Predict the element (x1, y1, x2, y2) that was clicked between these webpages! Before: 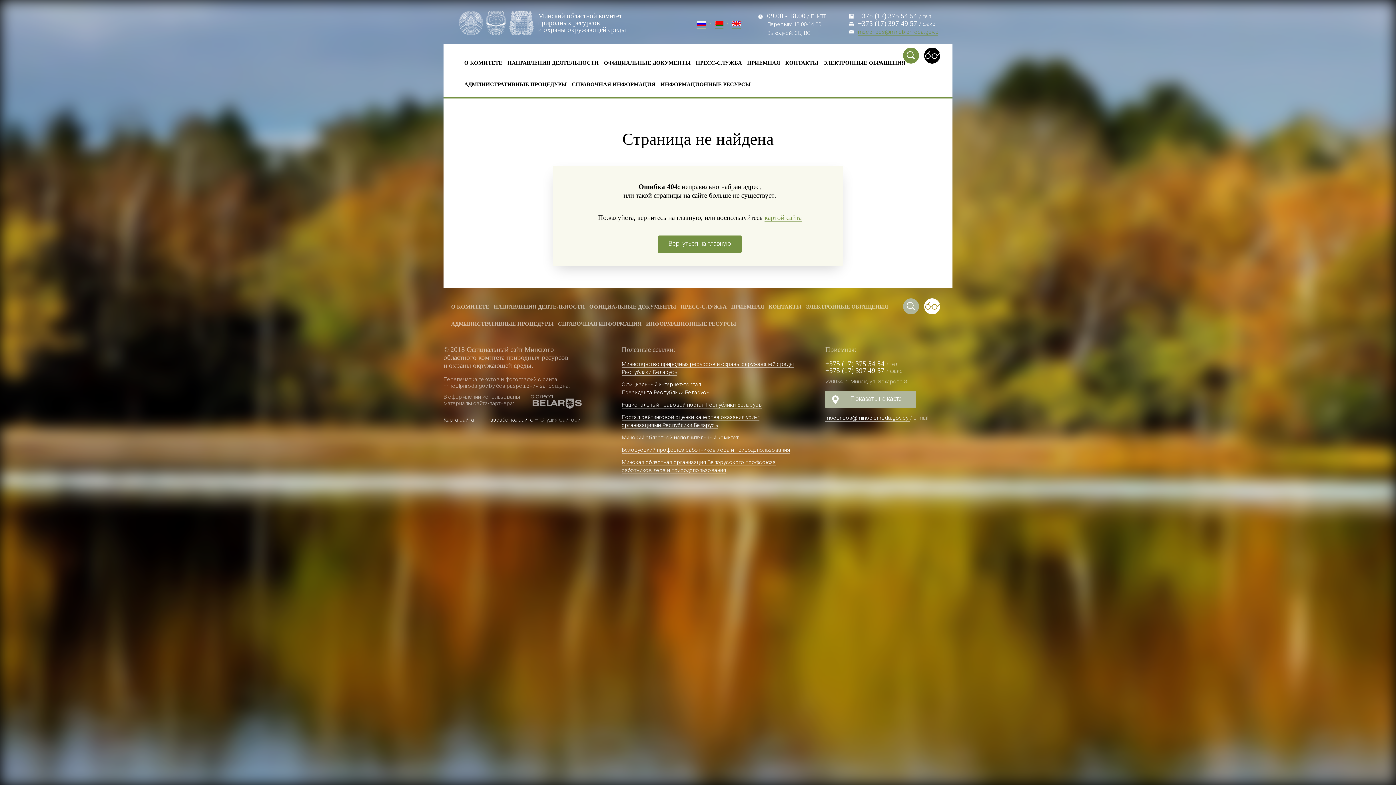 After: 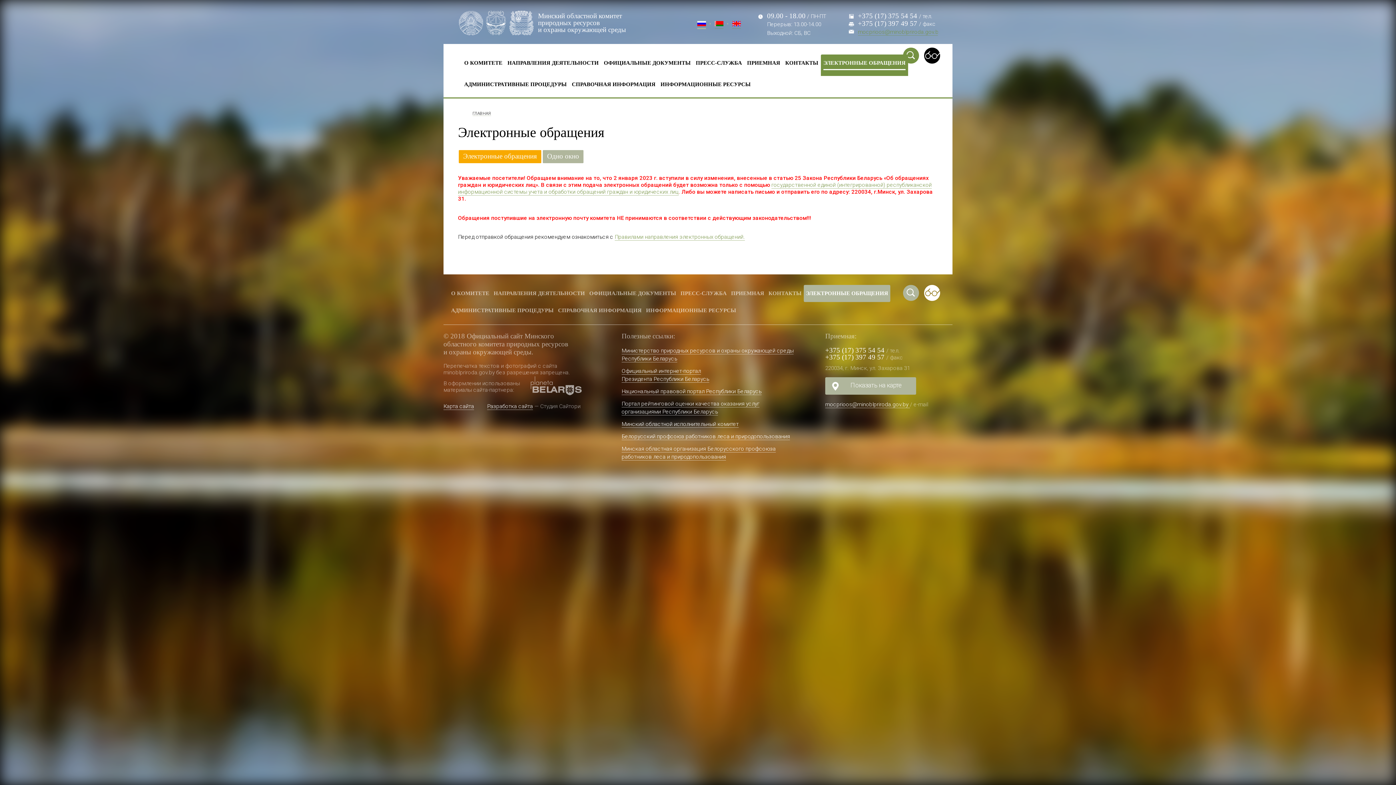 Action: bbox: (806, 302, 888, 311) label: ЭЛЕКТРОННЫЕ ОБРАЩЕНИЯ